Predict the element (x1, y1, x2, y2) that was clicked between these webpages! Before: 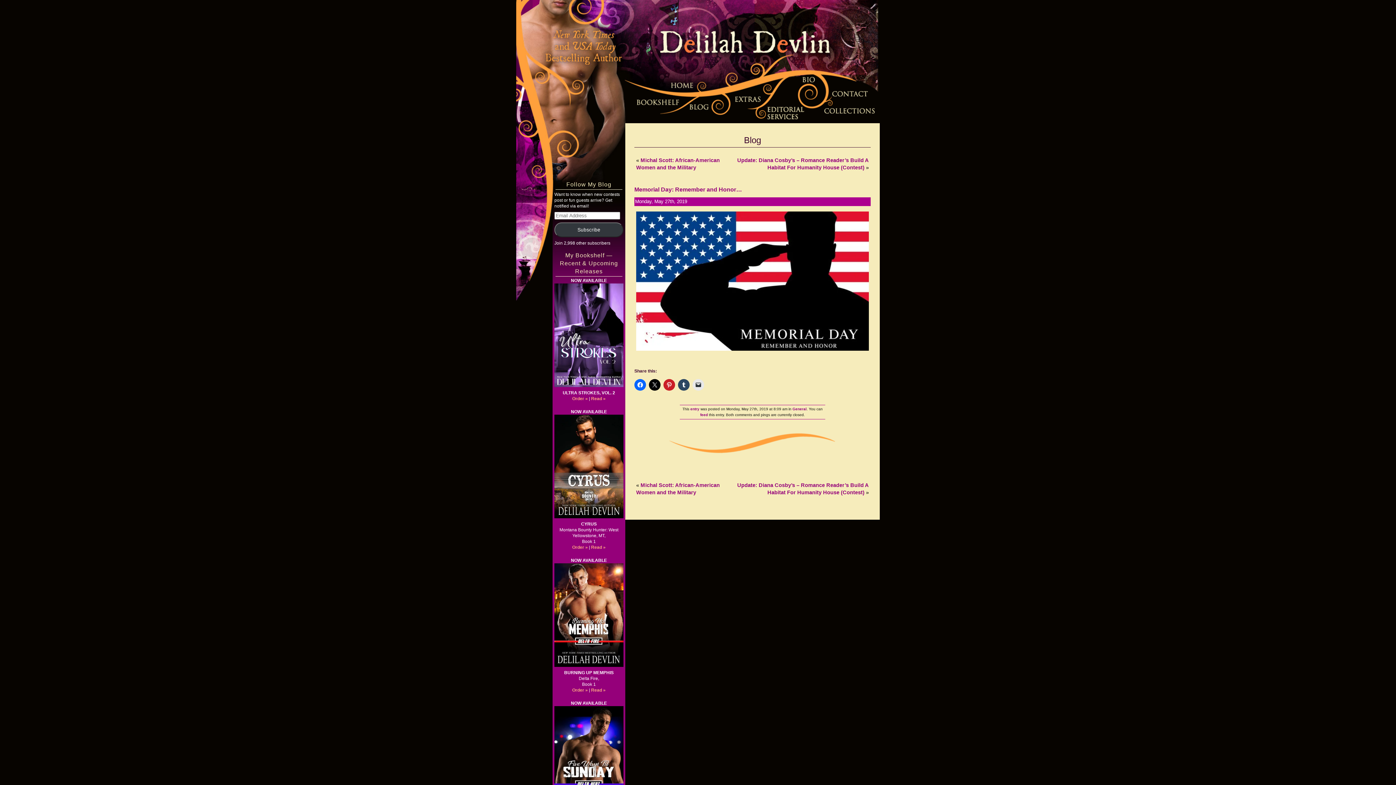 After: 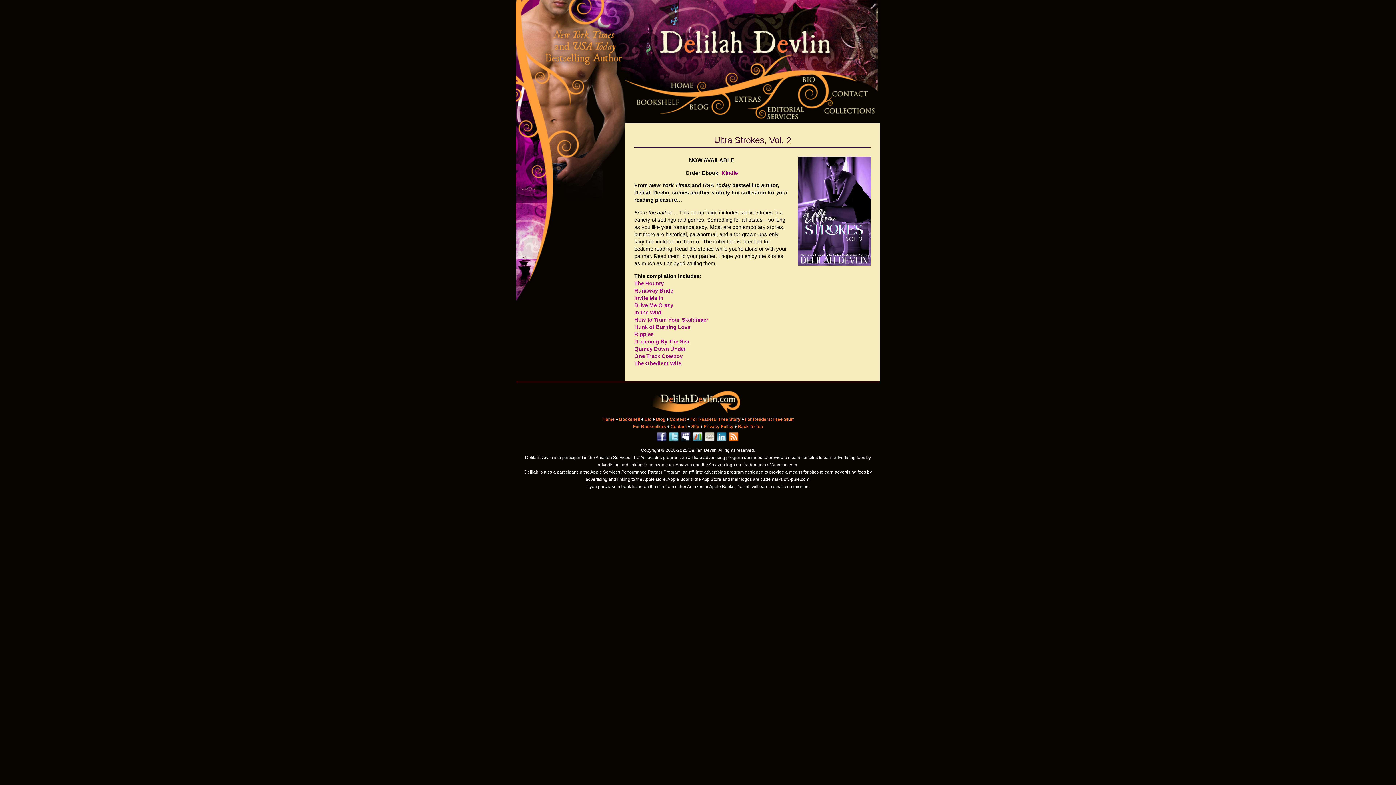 Action: label: Read » bbox: (591, 396, 605, 401)